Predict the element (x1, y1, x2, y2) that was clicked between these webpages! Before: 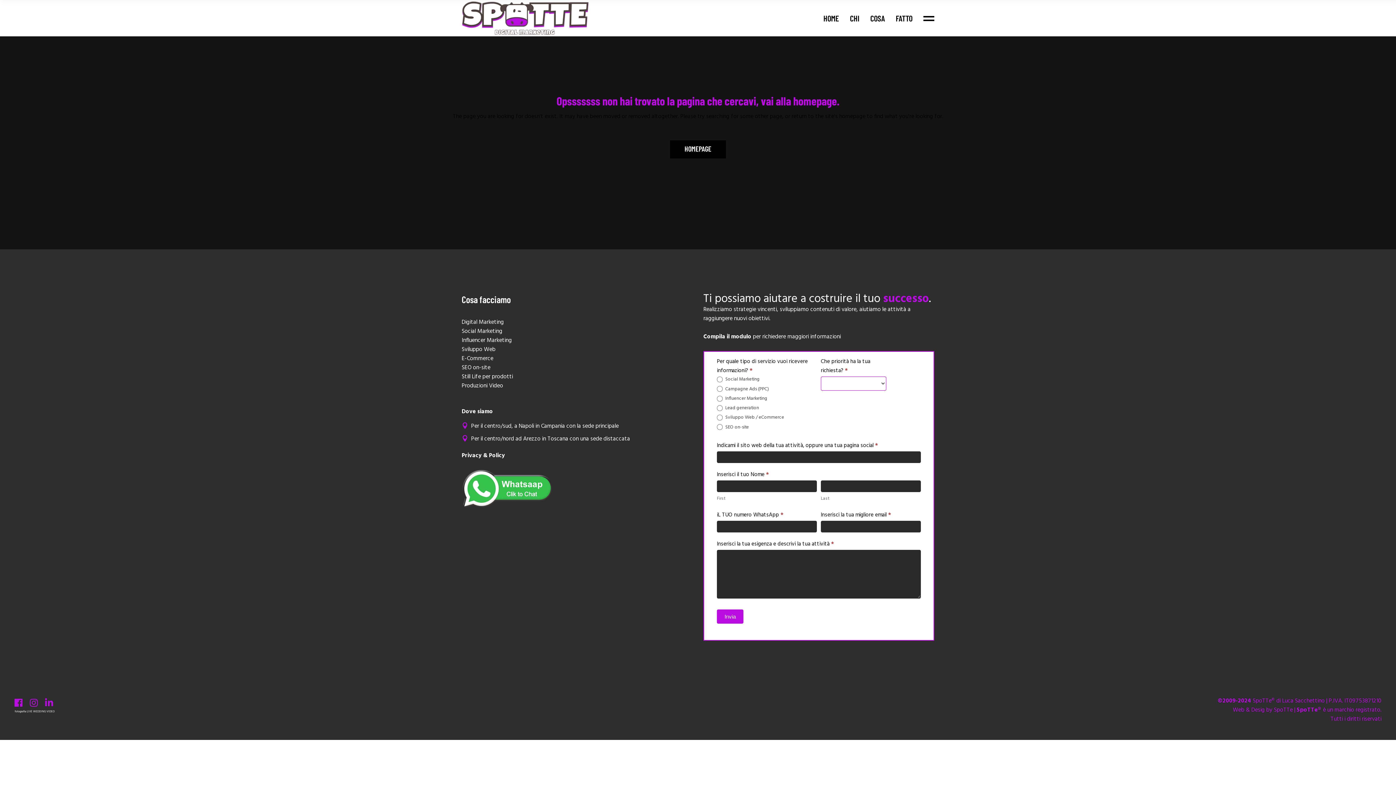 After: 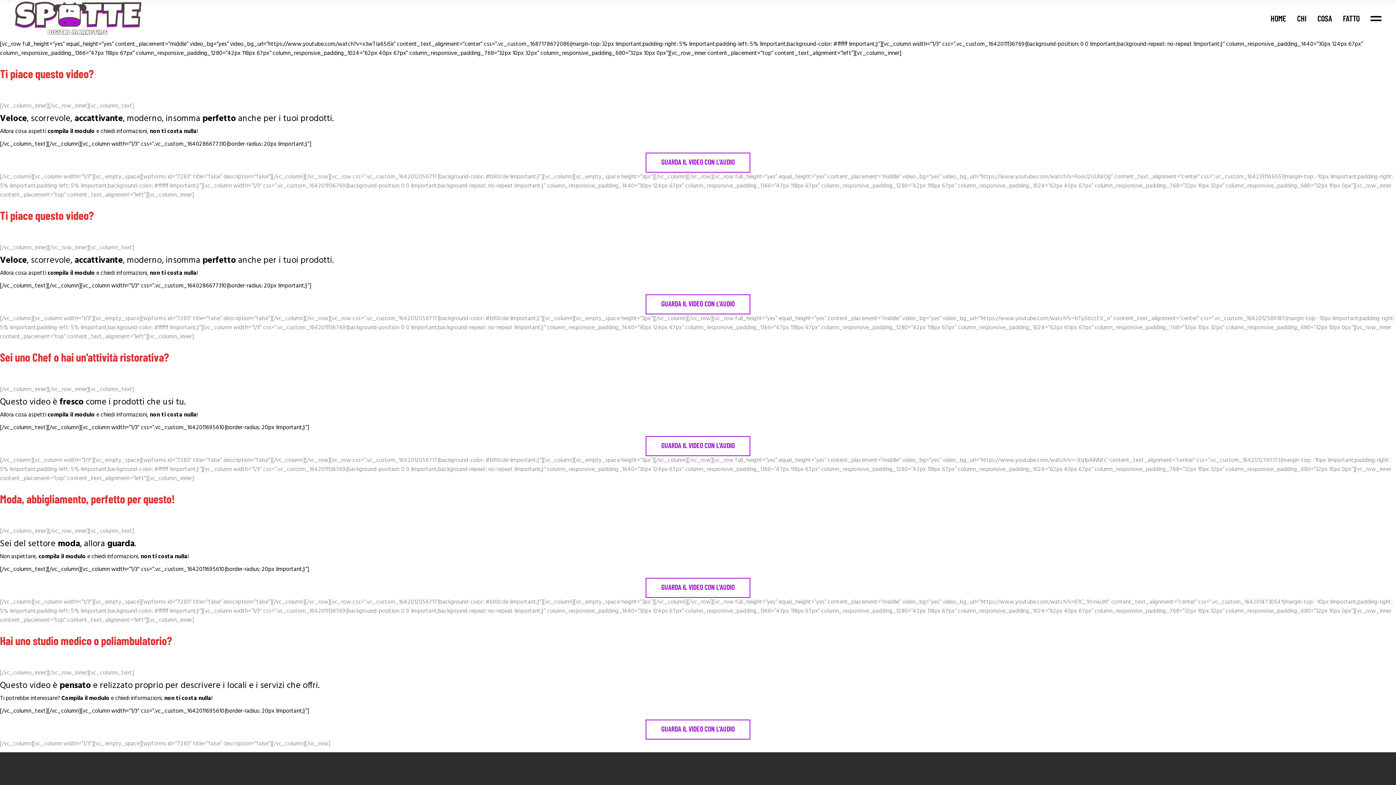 Action: bbox: (46, 709, 54, 714) label: VIDEO